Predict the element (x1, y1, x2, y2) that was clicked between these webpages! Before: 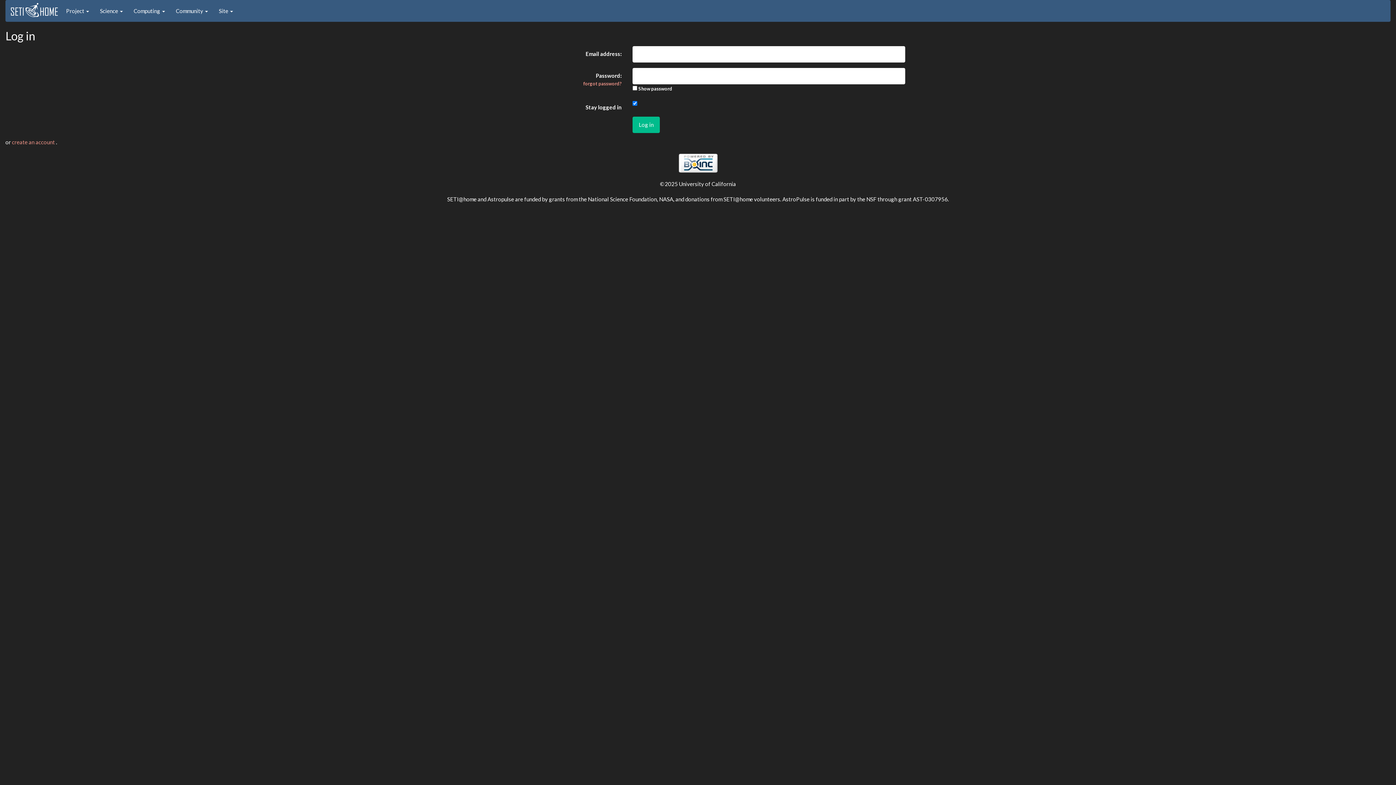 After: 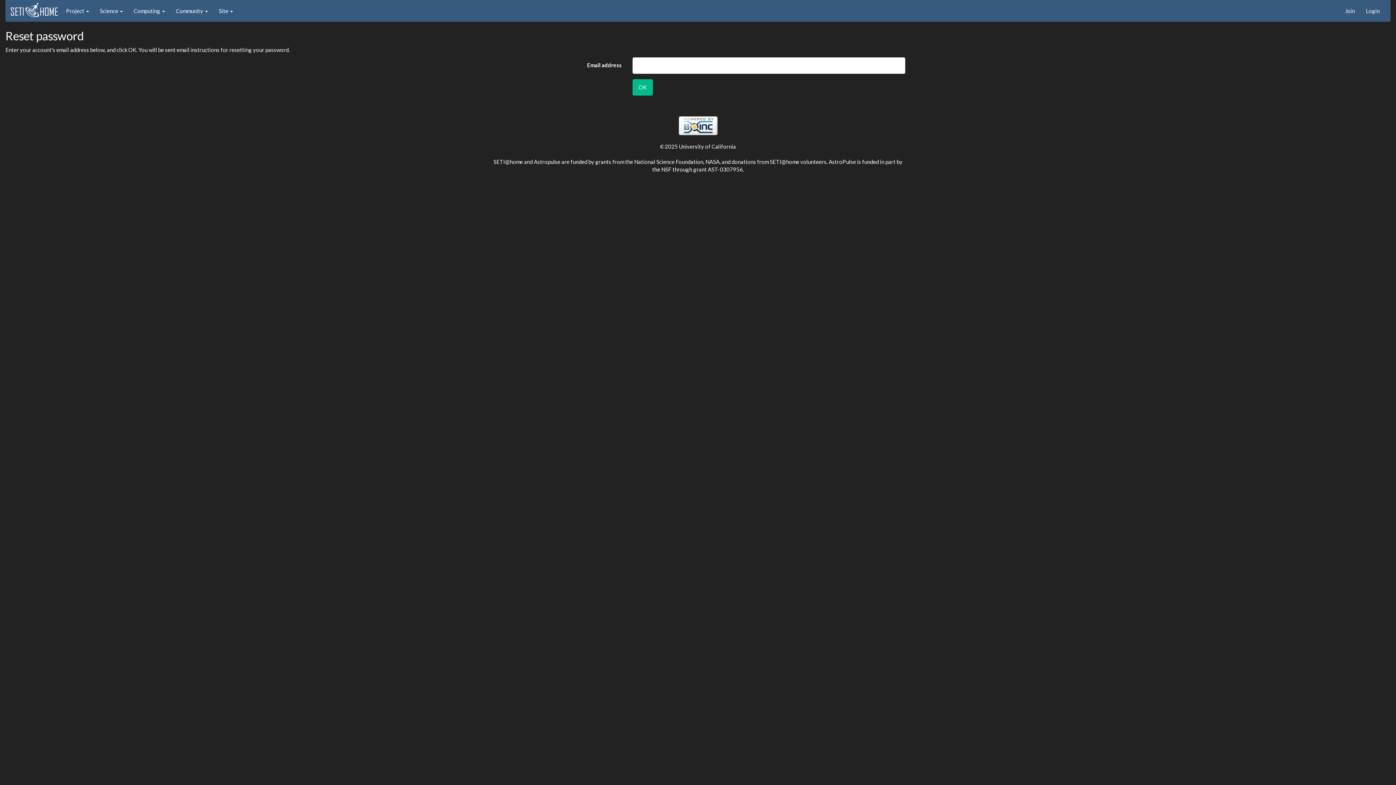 Action: bbox: (583, 80, 621, 86) label: forgot password?